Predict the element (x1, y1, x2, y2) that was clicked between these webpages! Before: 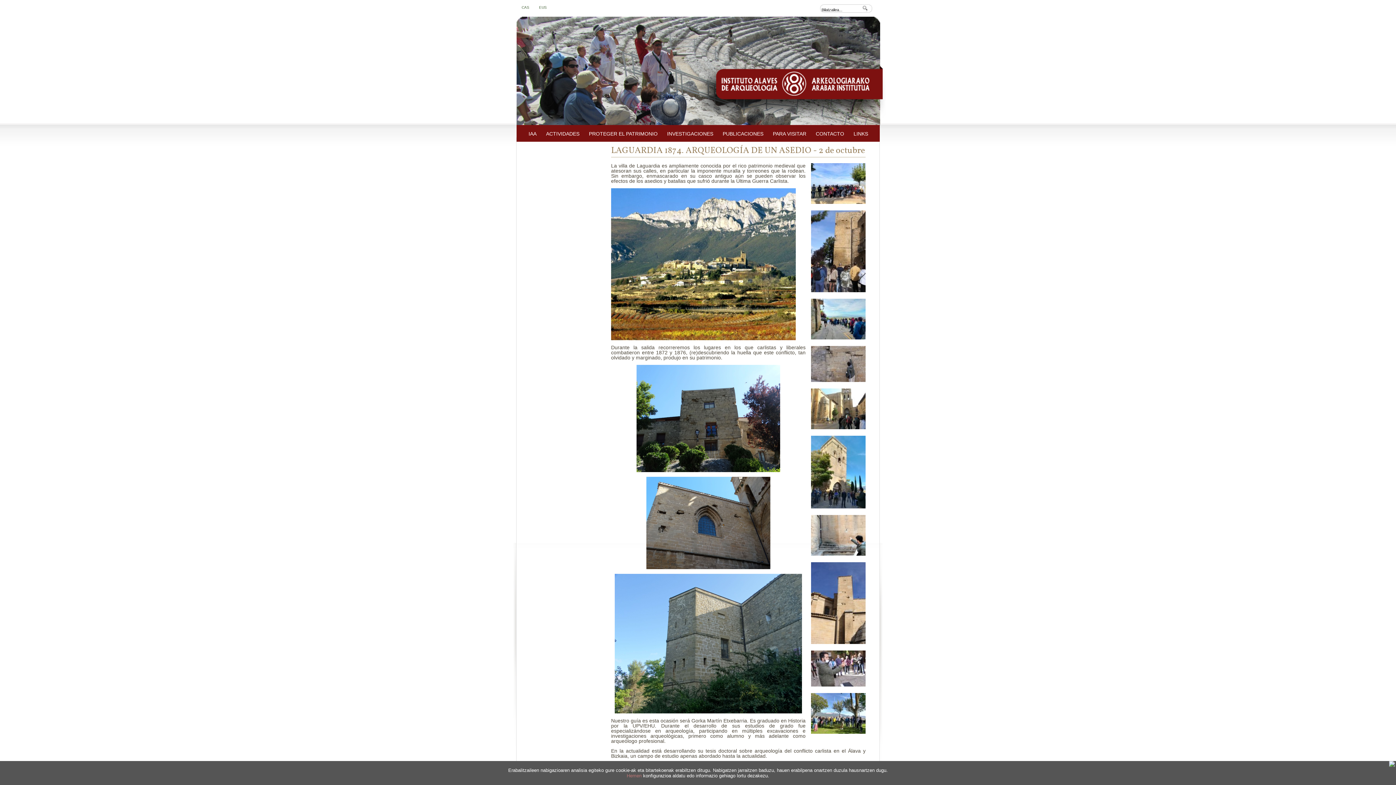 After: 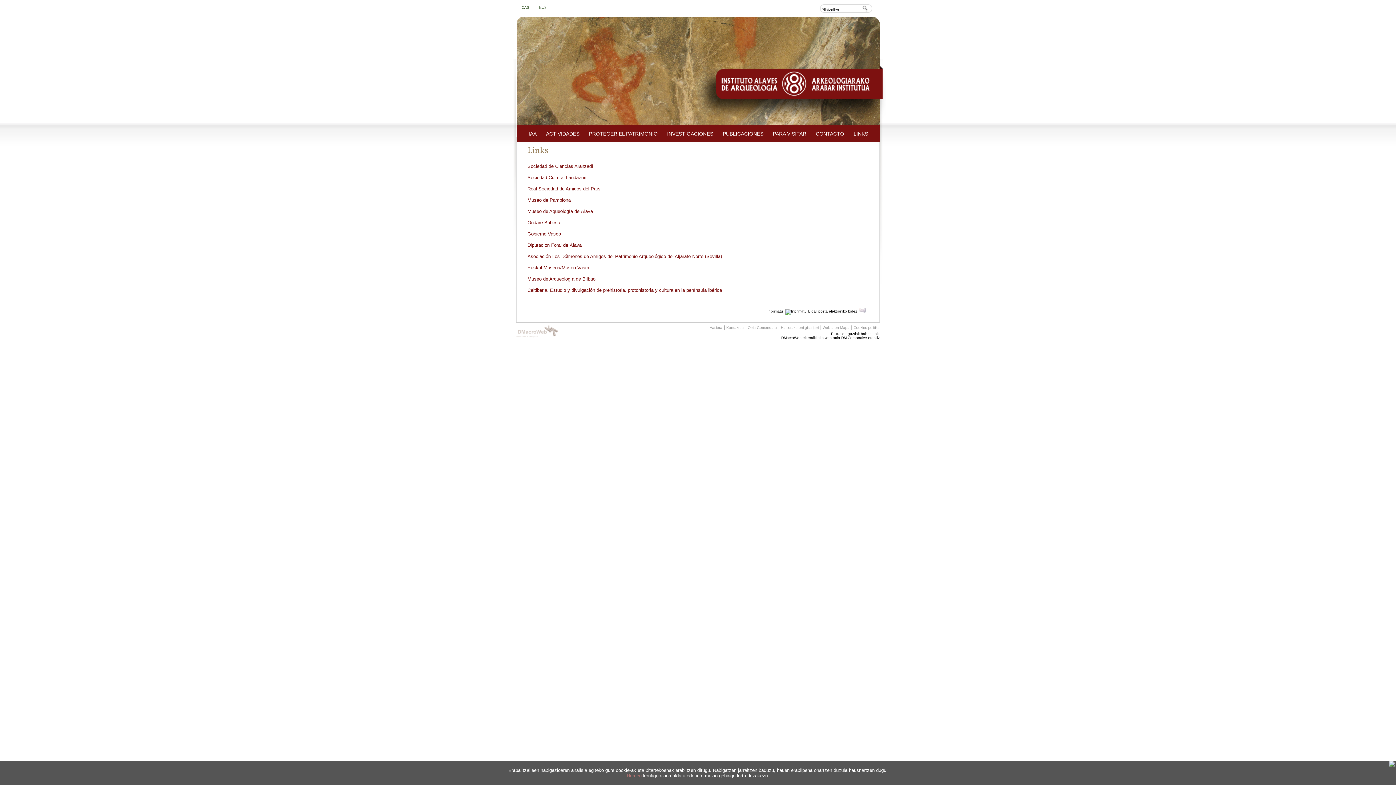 Action: label: LINKS bbox: (853, 130, 868, 136)